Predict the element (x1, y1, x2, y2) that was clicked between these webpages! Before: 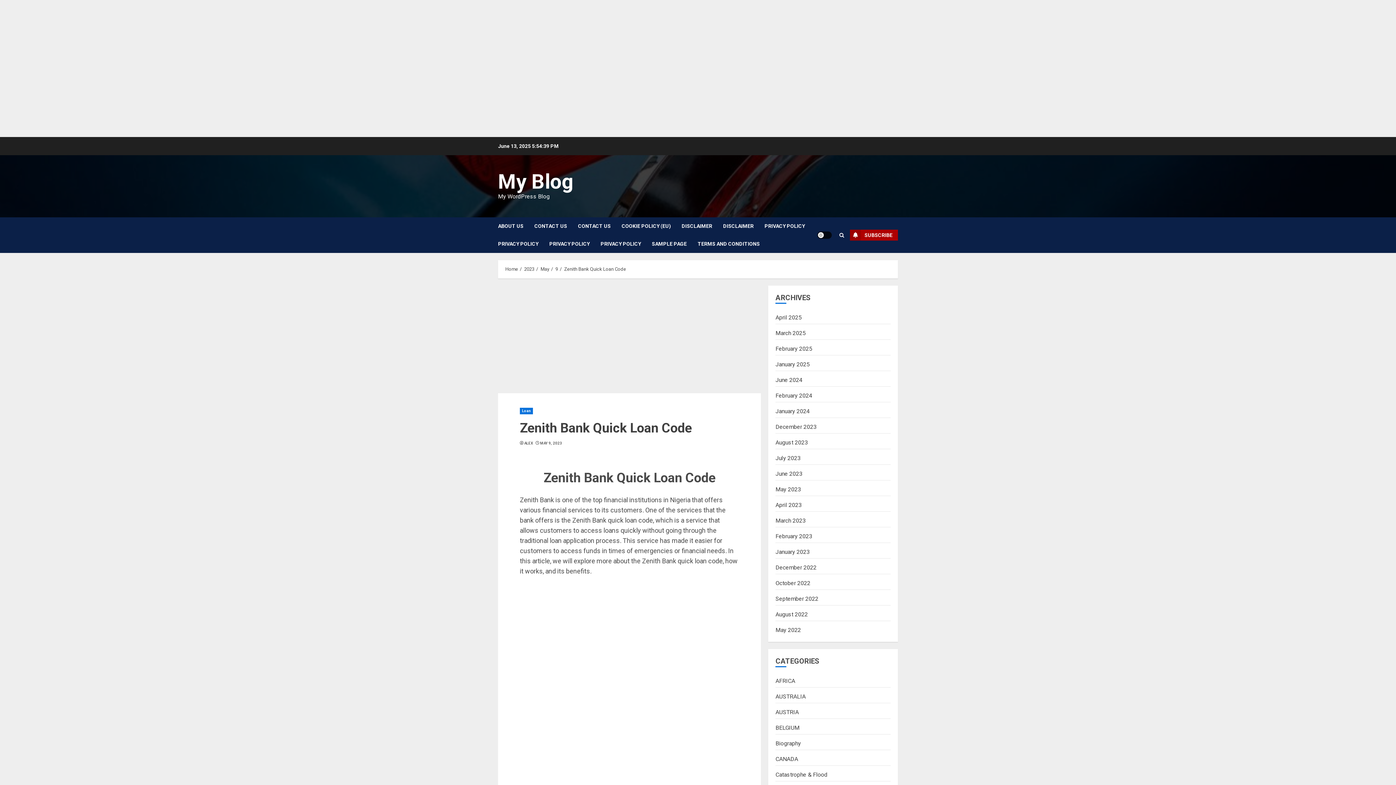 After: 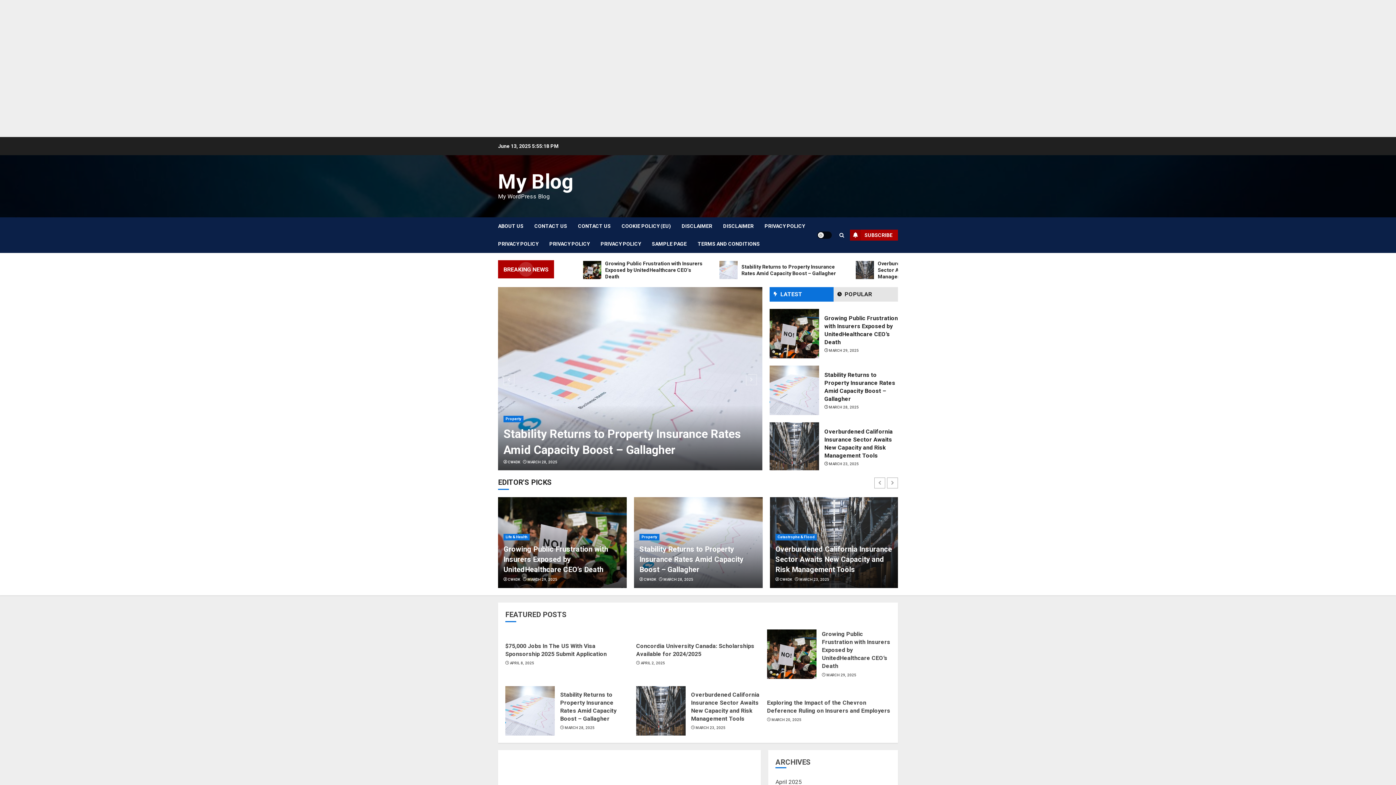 Action: label: April 2023 bbox: (775, 501, 801, 509)